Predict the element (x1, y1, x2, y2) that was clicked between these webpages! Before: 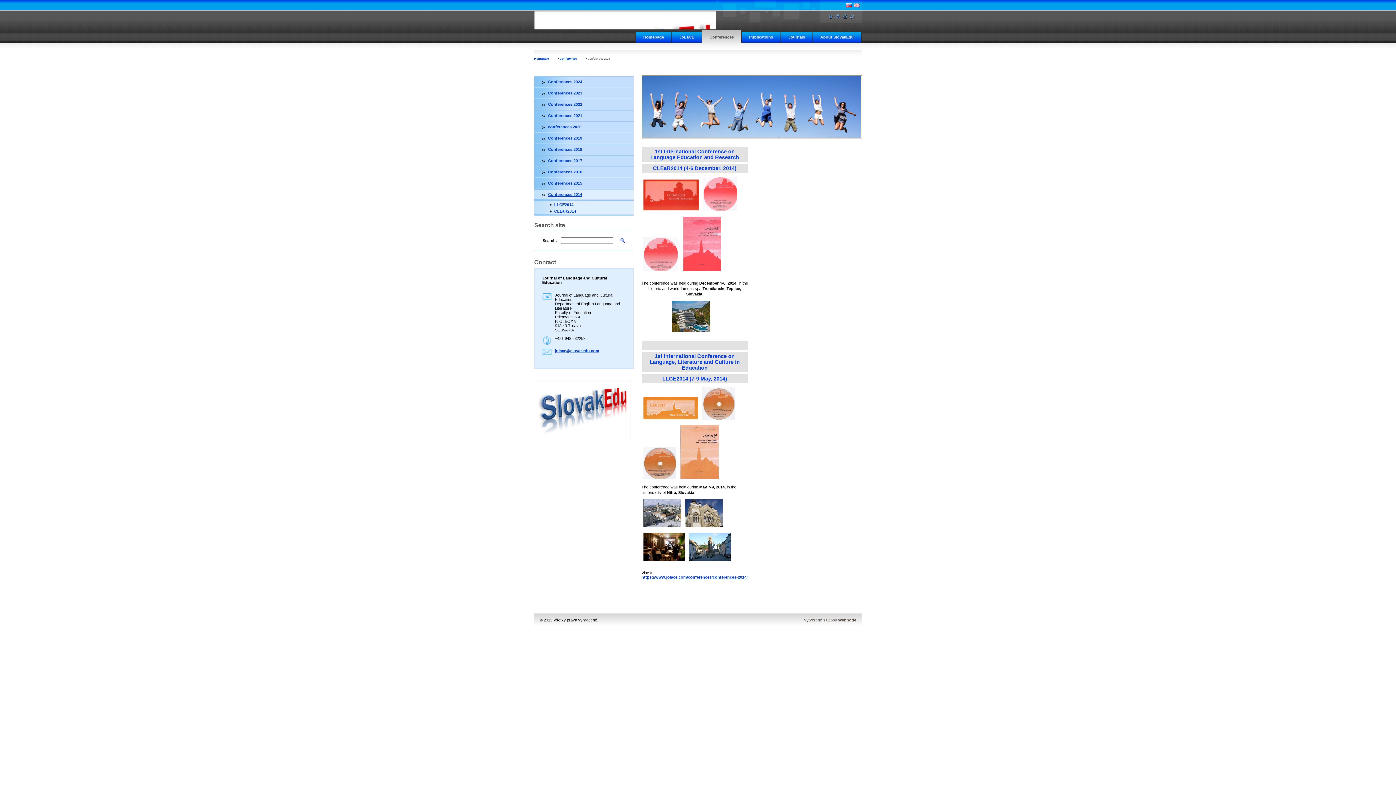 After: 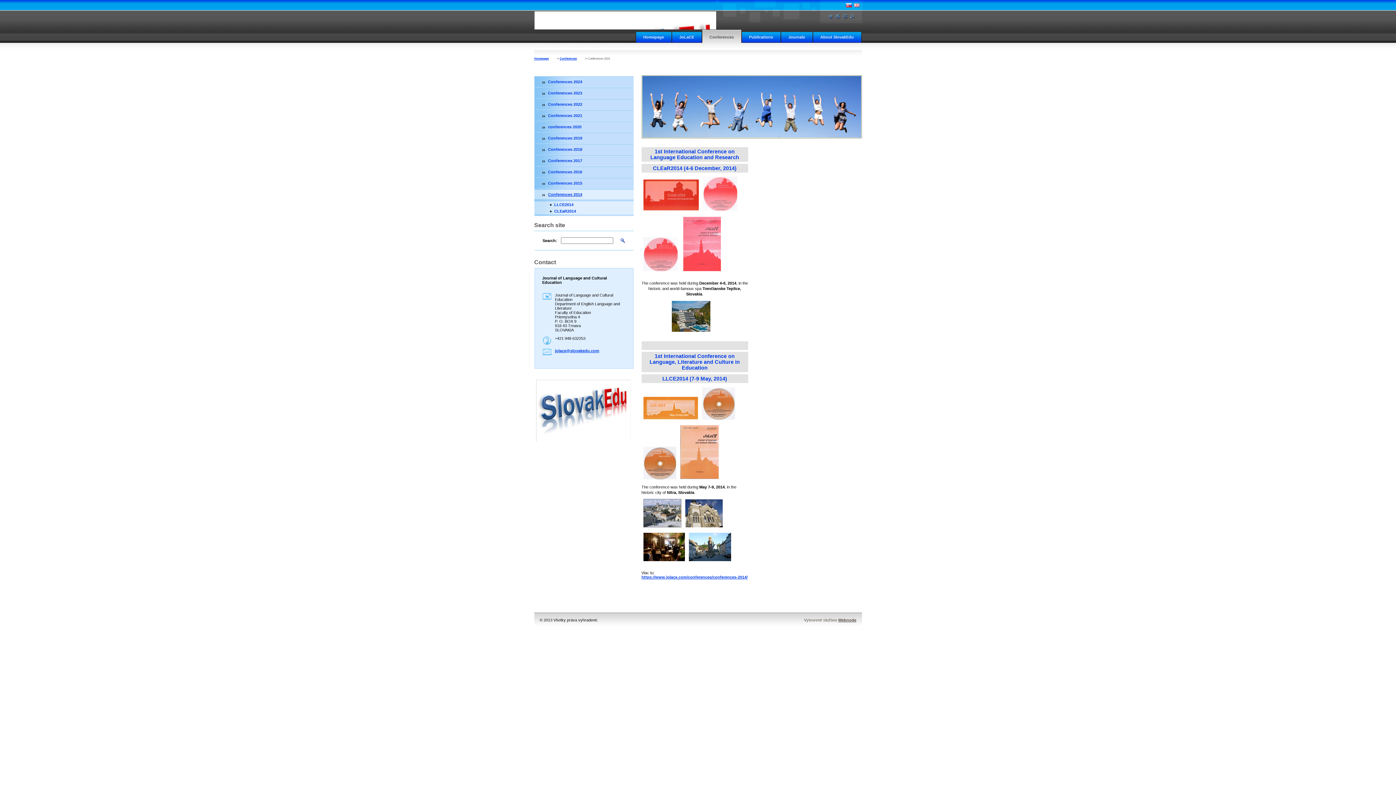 Action: bbox: (843, 14, 847, 18)